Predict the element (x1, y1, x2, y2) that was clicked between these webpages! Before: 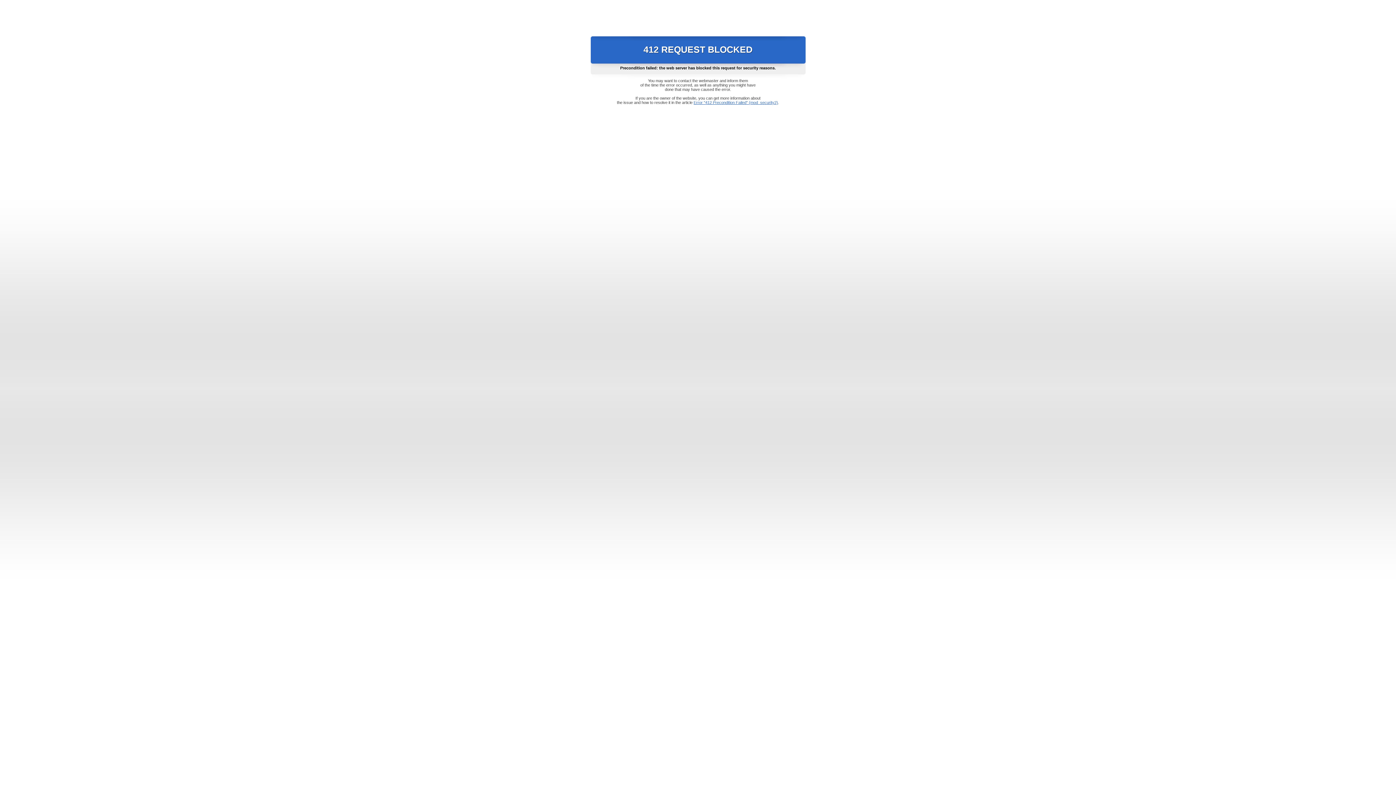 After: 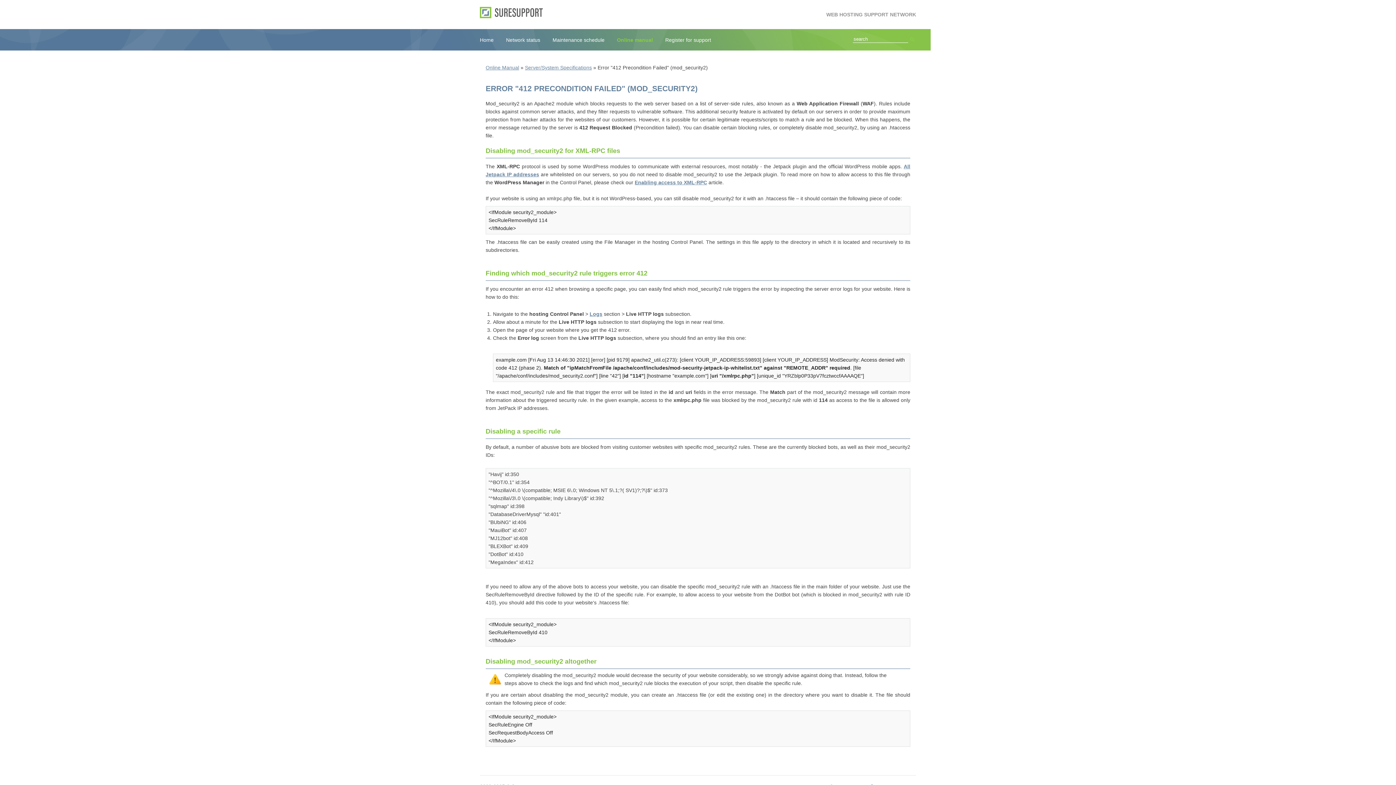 Action: label: Error "412 Precondition Failed" (mod_security2) bbox: (693, 100, 778, 104)